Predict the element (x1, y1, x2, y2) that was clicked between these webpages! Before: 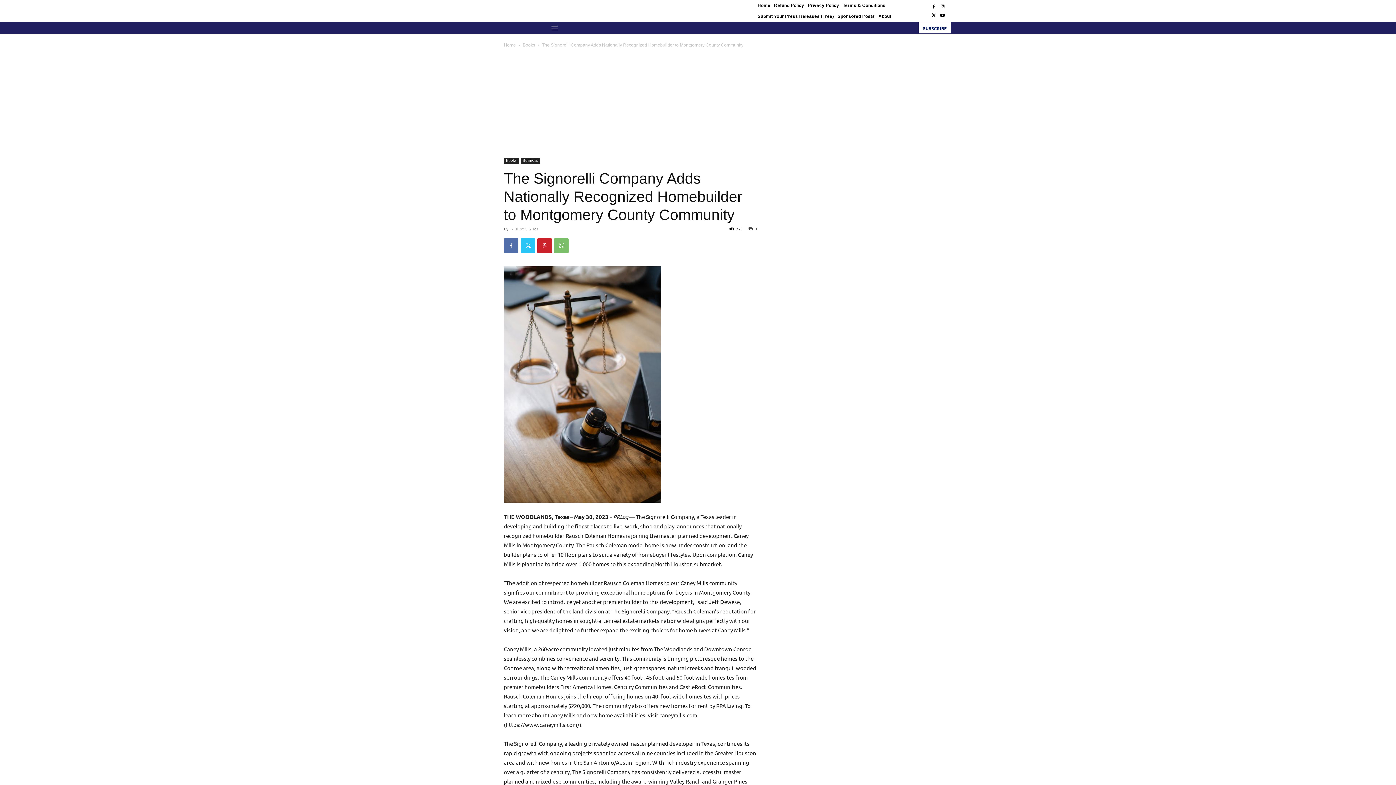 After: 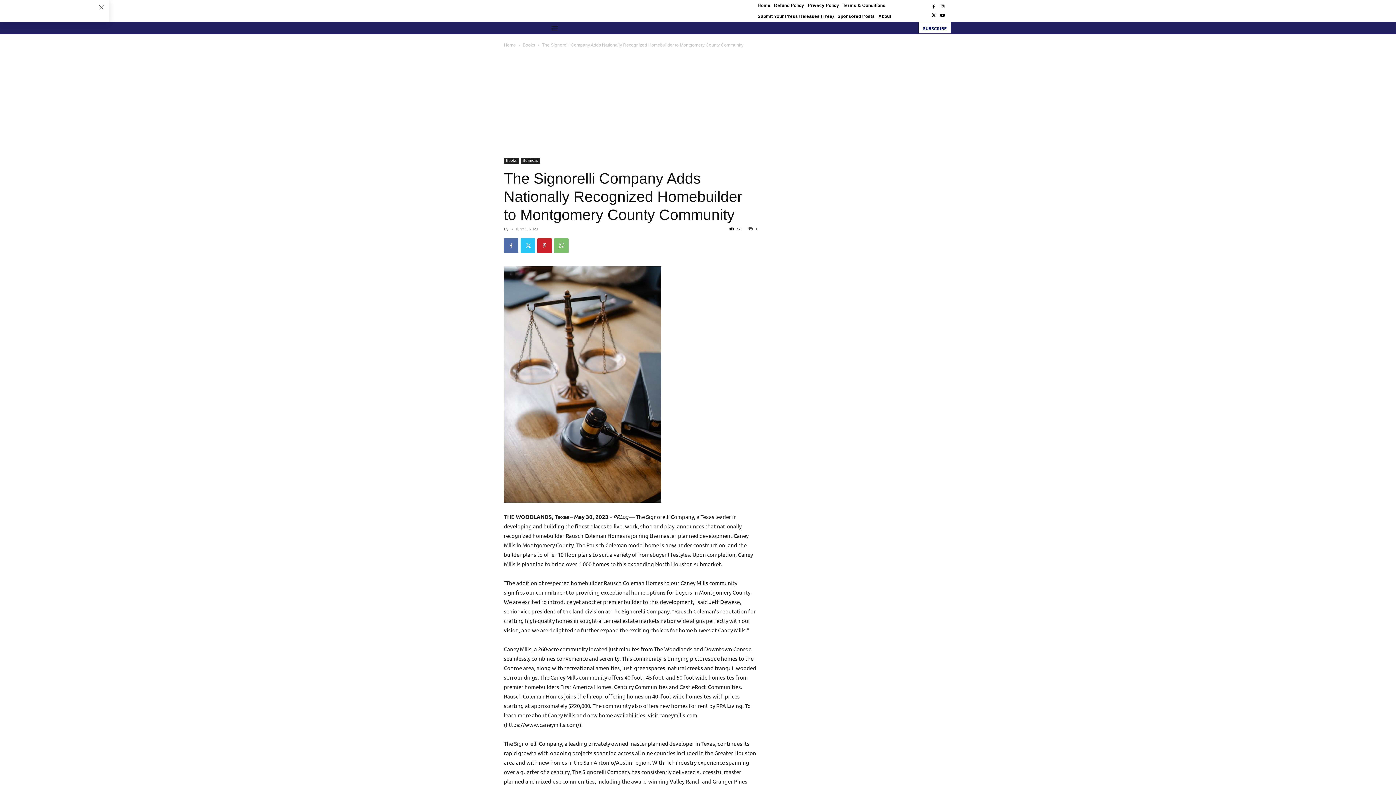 Action: bbox: (551, 24, 559, 32)